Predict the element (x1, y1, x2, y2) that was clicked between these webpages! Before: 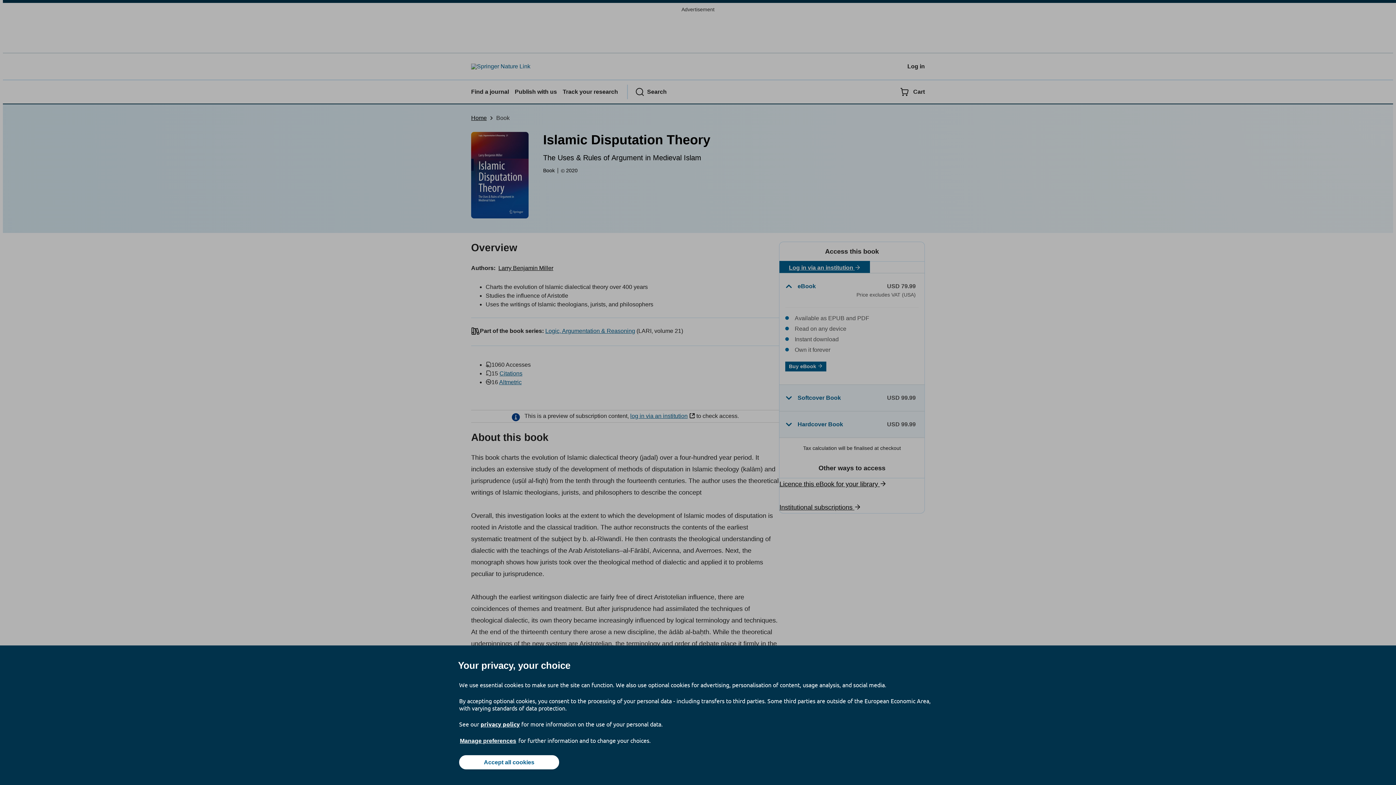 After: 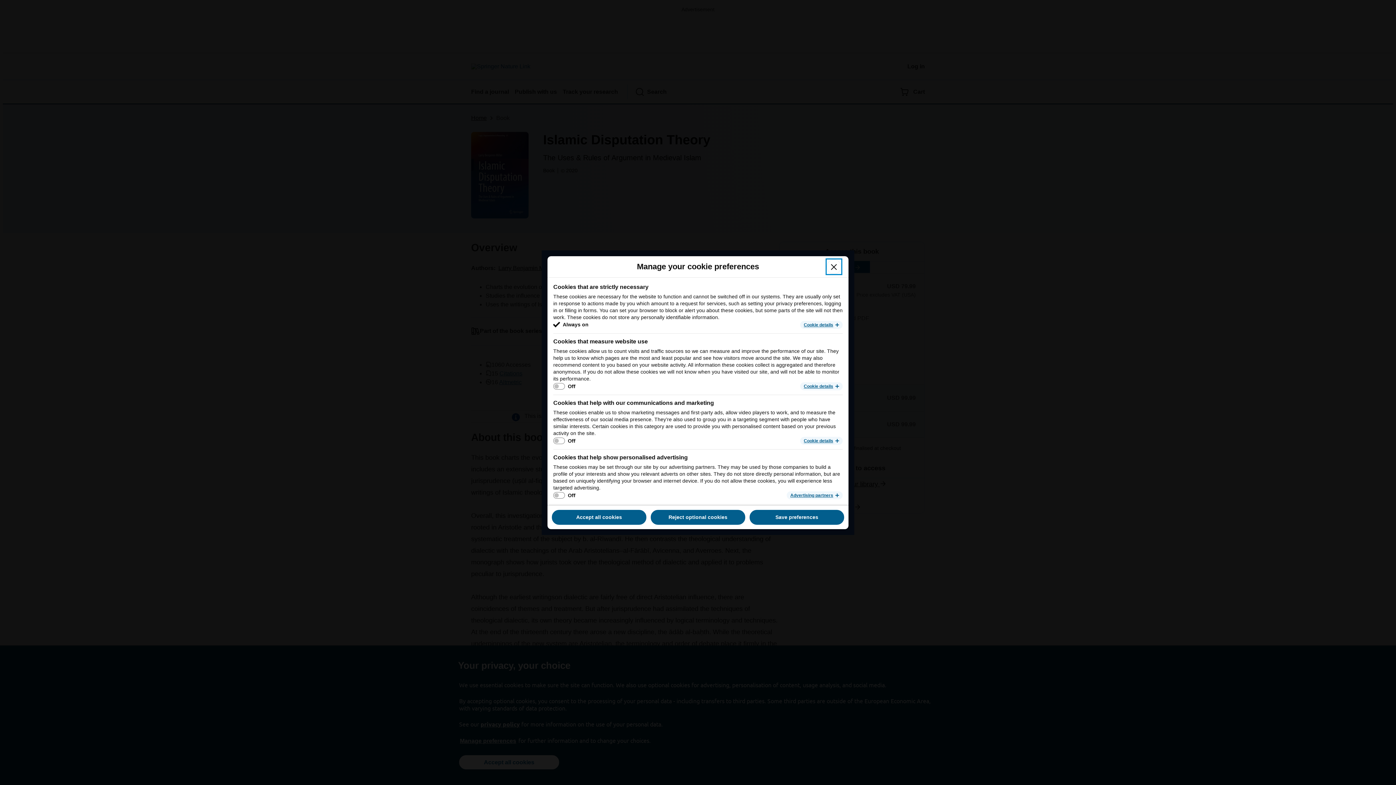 Action: label: Manage preferences bbox: (459, 737, 517, 745)